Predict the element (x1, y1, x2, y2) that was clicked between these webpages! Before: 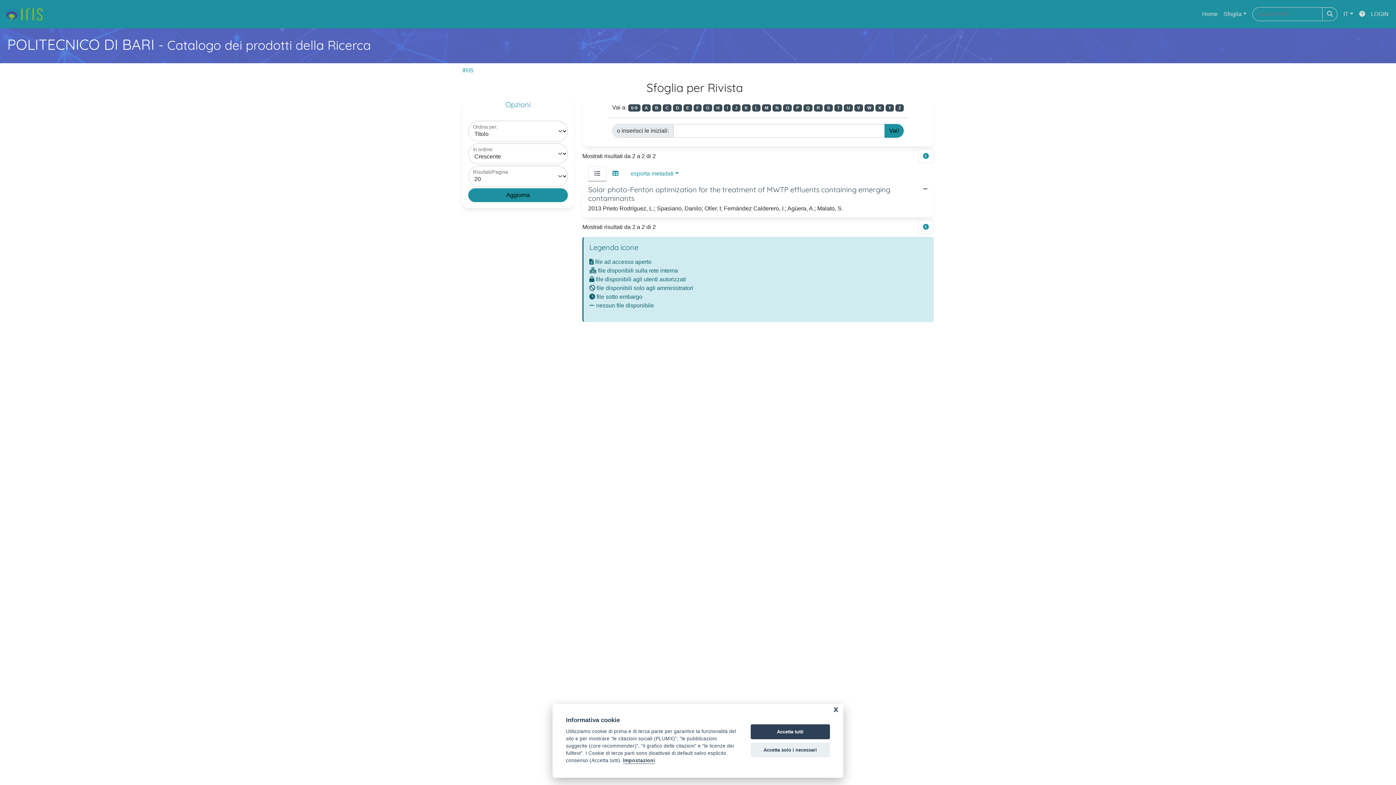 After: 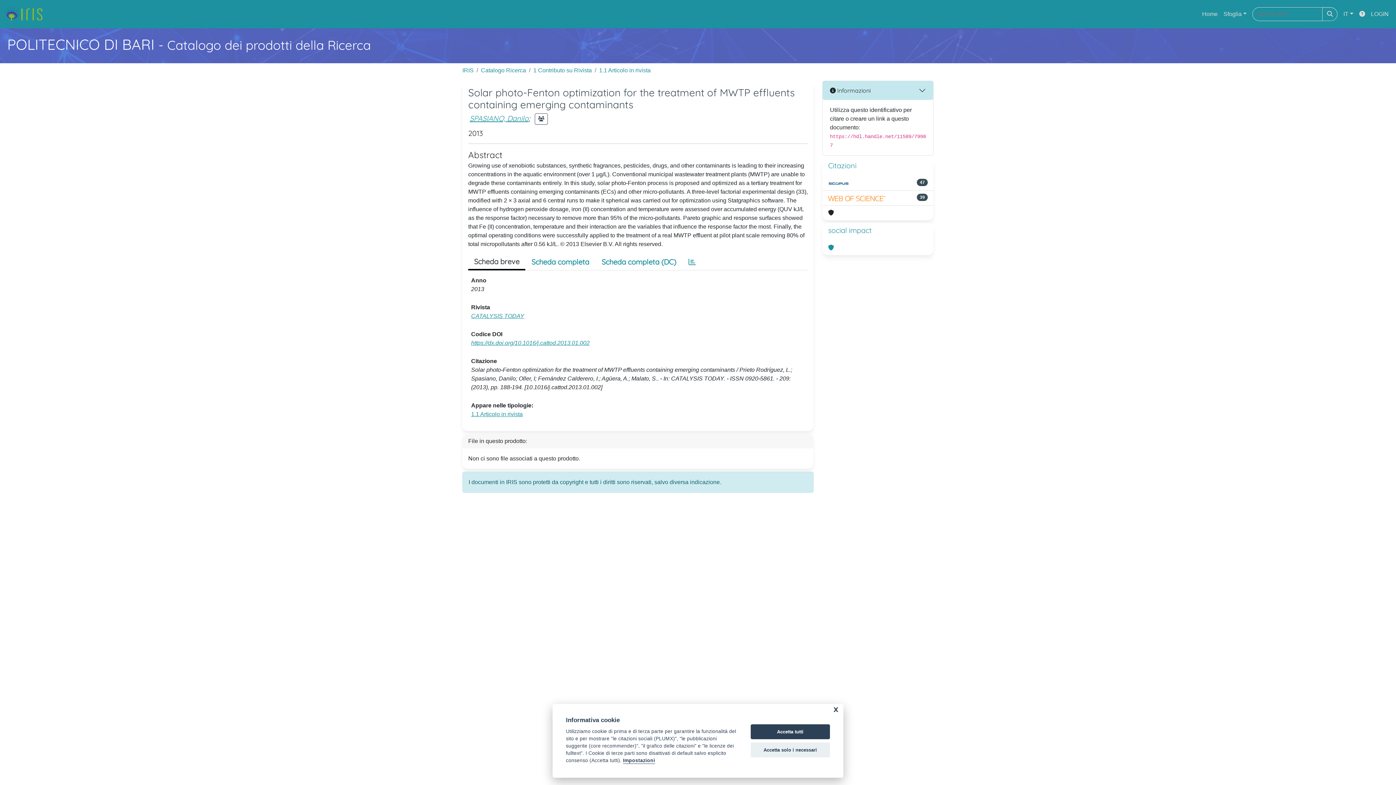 Action: bbox: (582, 182, 933, 217) label: Solar photo-Fenton optimization for the treatment of MWTP effluents containing emerging contaminants

2013 Prieto Rodríguez, L.; Spasiano, Danilo; Oller, I; Fernández Calderero, I.; Agüera, A.; Malato, S.